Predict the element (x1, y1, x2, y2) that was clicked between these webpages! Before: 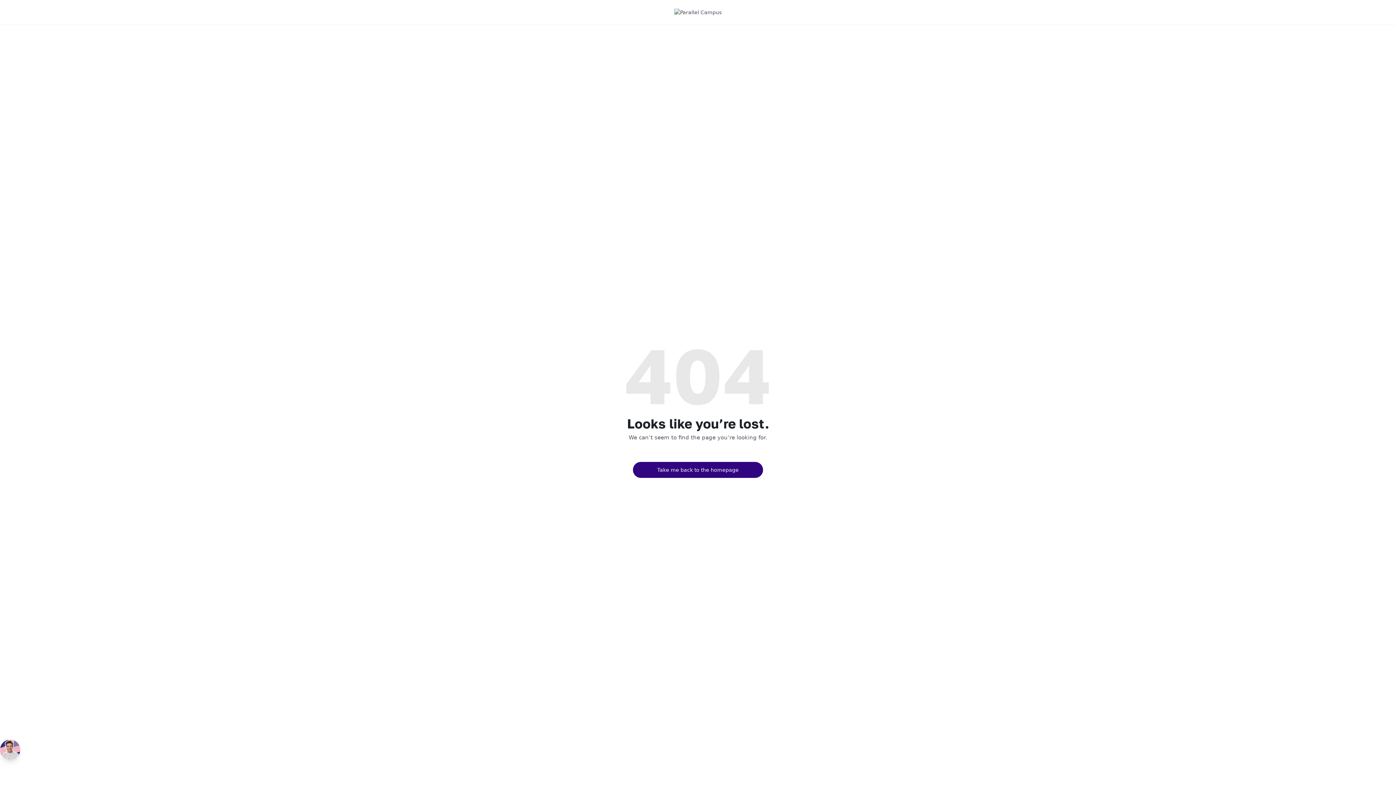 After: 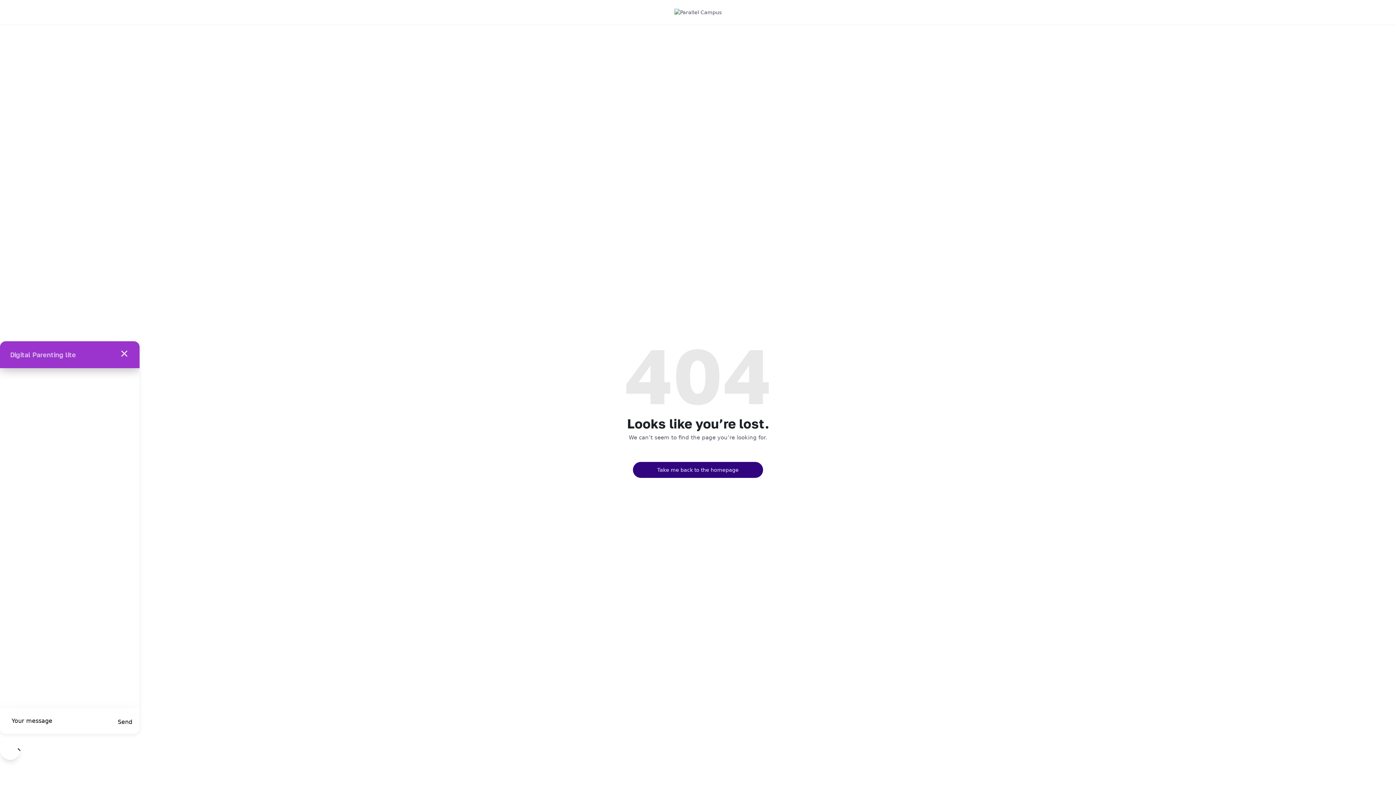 Action: bbox: (0, 740, 20, 760)